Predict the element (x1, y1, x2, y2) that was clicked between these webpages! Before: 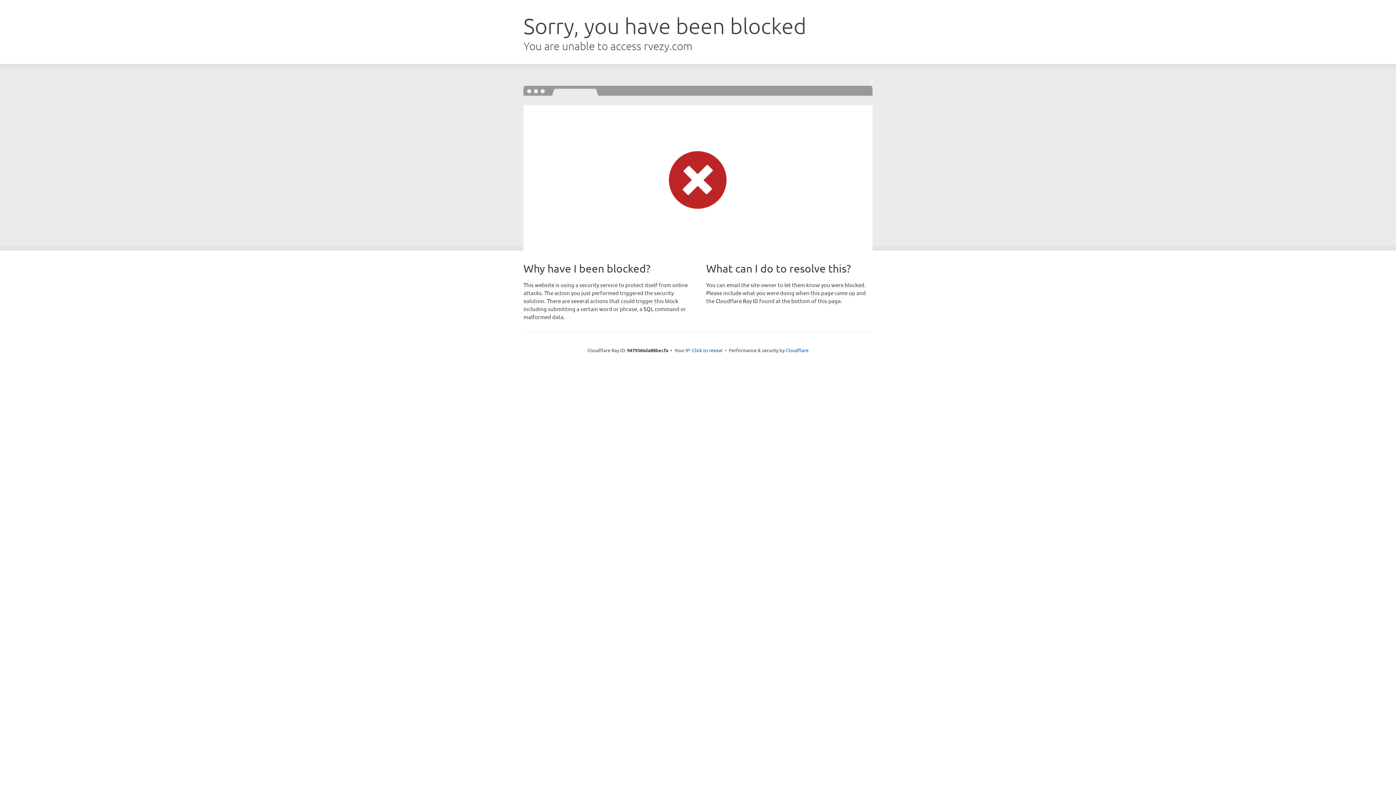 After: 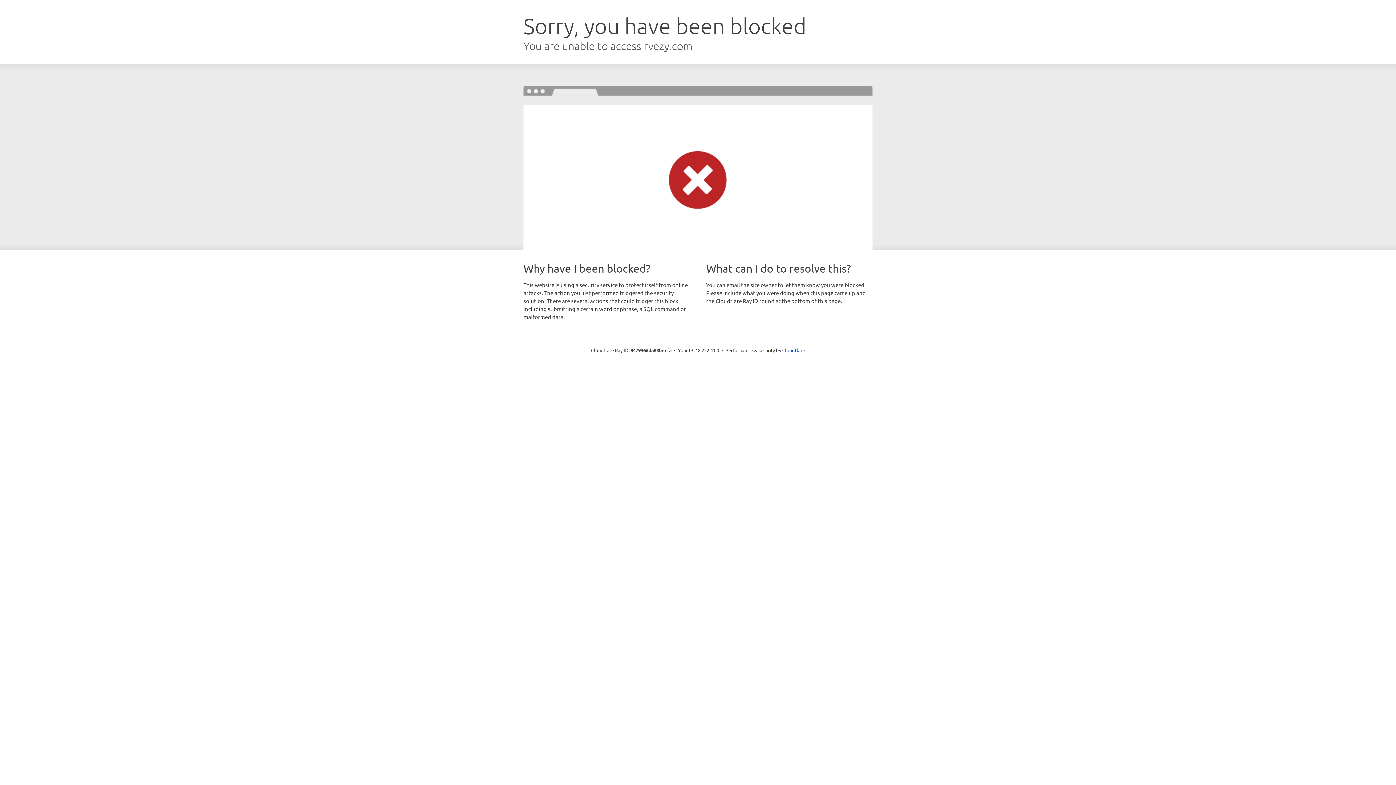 Action: label: Click to reveal bbox: (692, 346, 722, 353)